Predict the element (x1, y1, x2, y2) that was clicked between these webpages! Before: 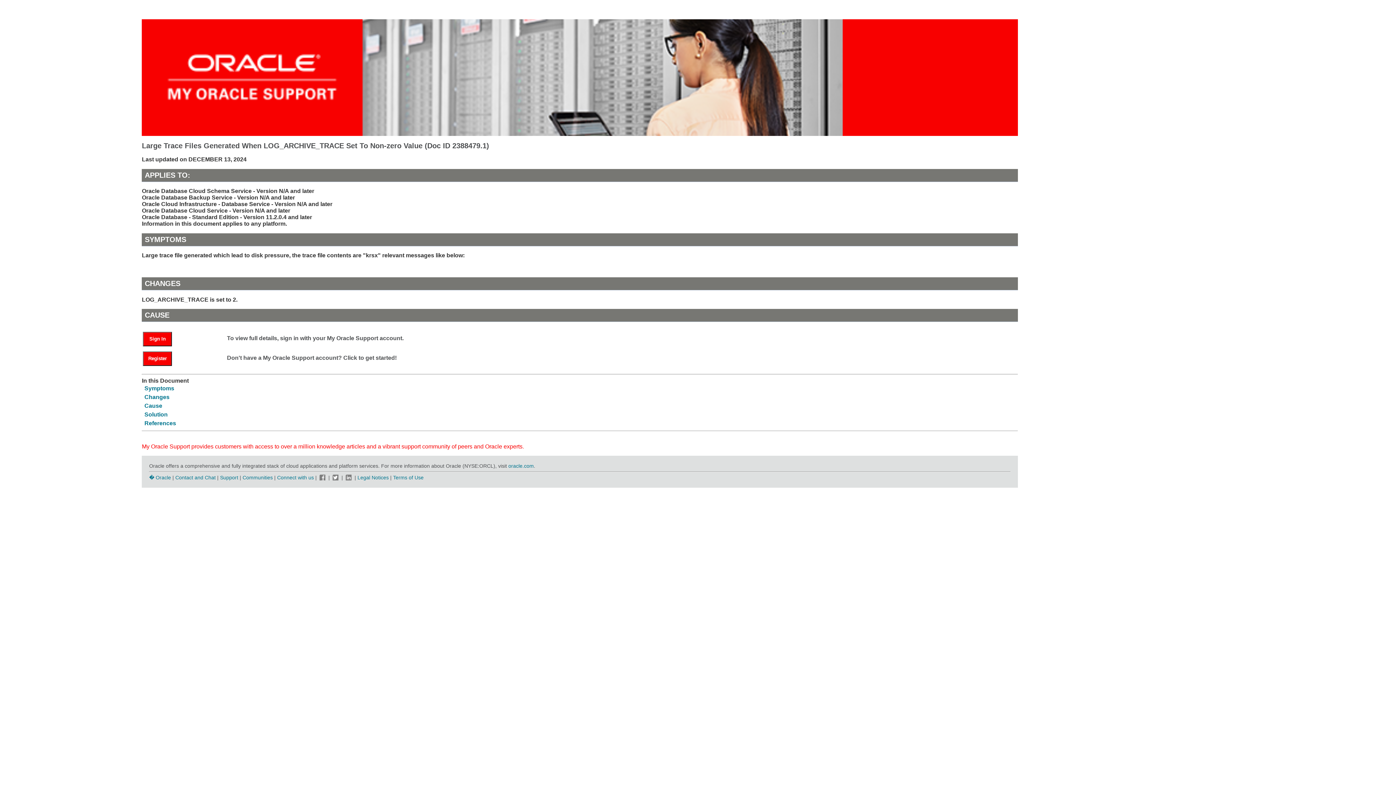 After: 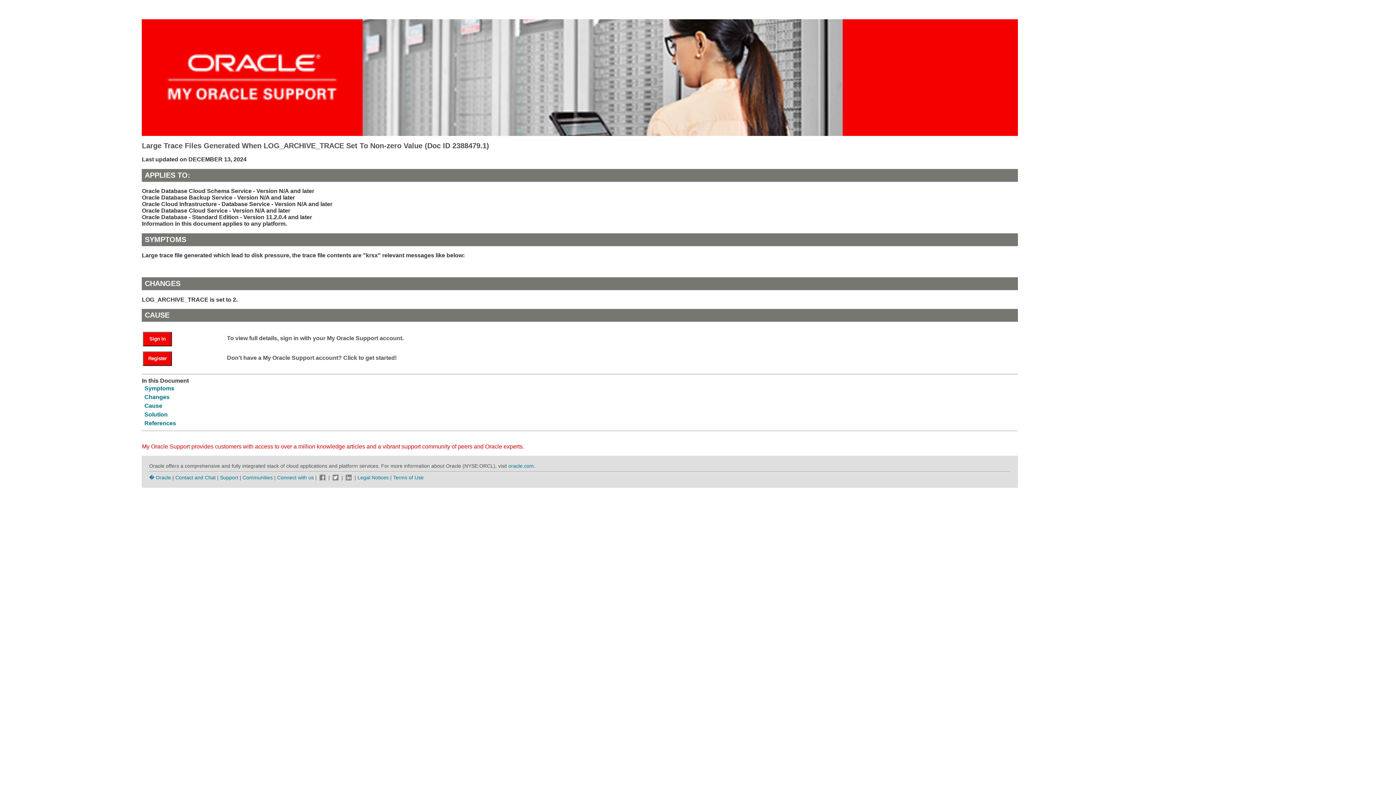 Action: bbox: (318, 474, 327, 480)